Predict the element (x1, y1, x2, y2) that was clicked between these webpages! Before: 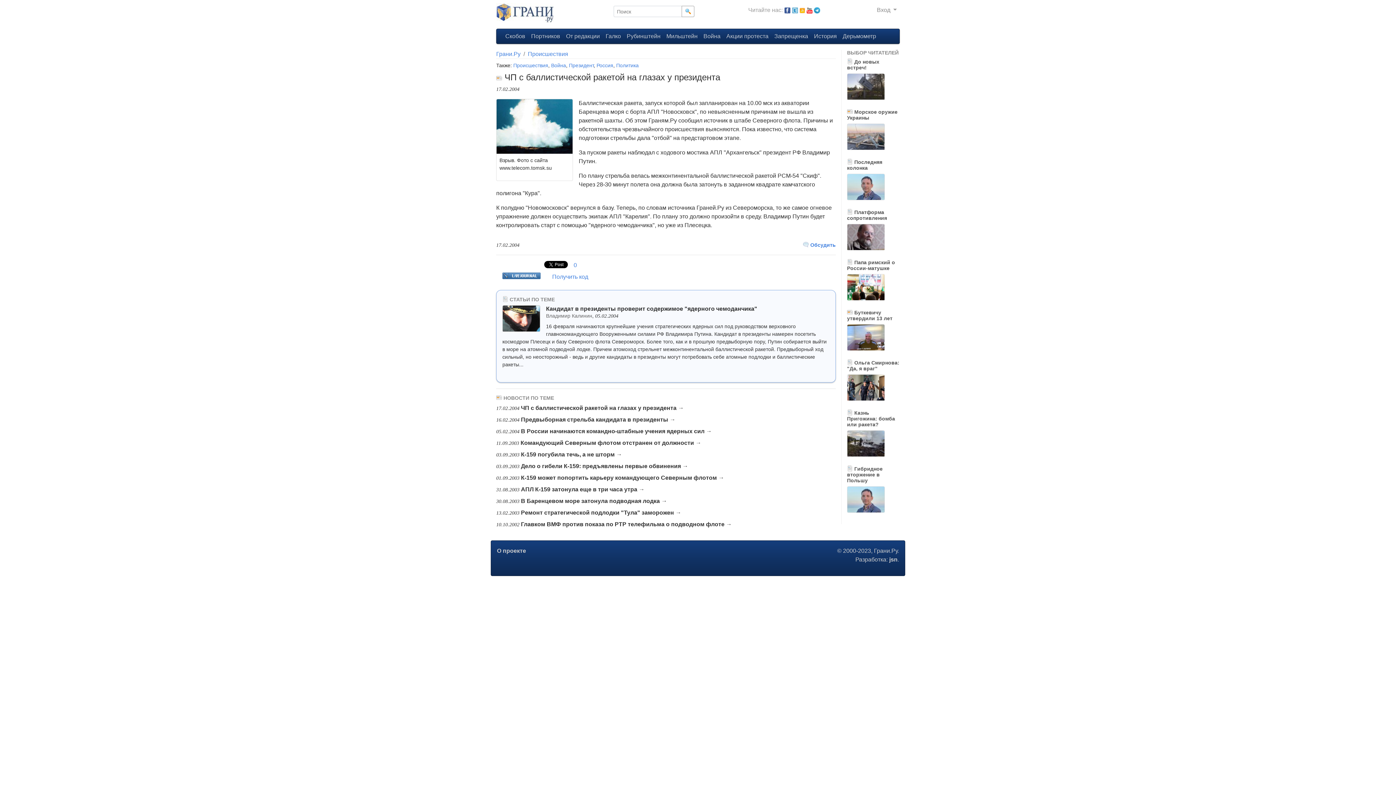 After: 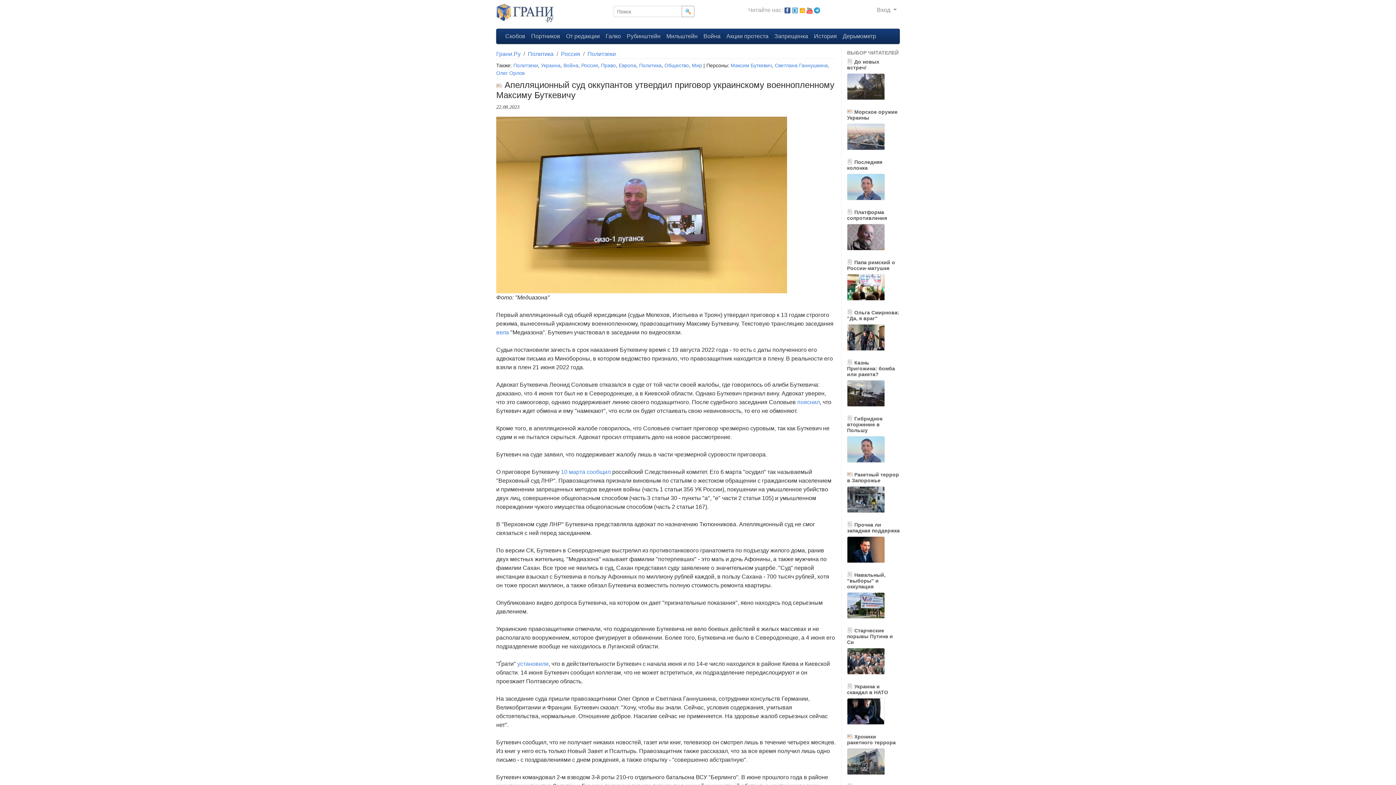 Action: label:  Буткевичу утвердили 13 лет bbox: (847, 309, 900, 321)